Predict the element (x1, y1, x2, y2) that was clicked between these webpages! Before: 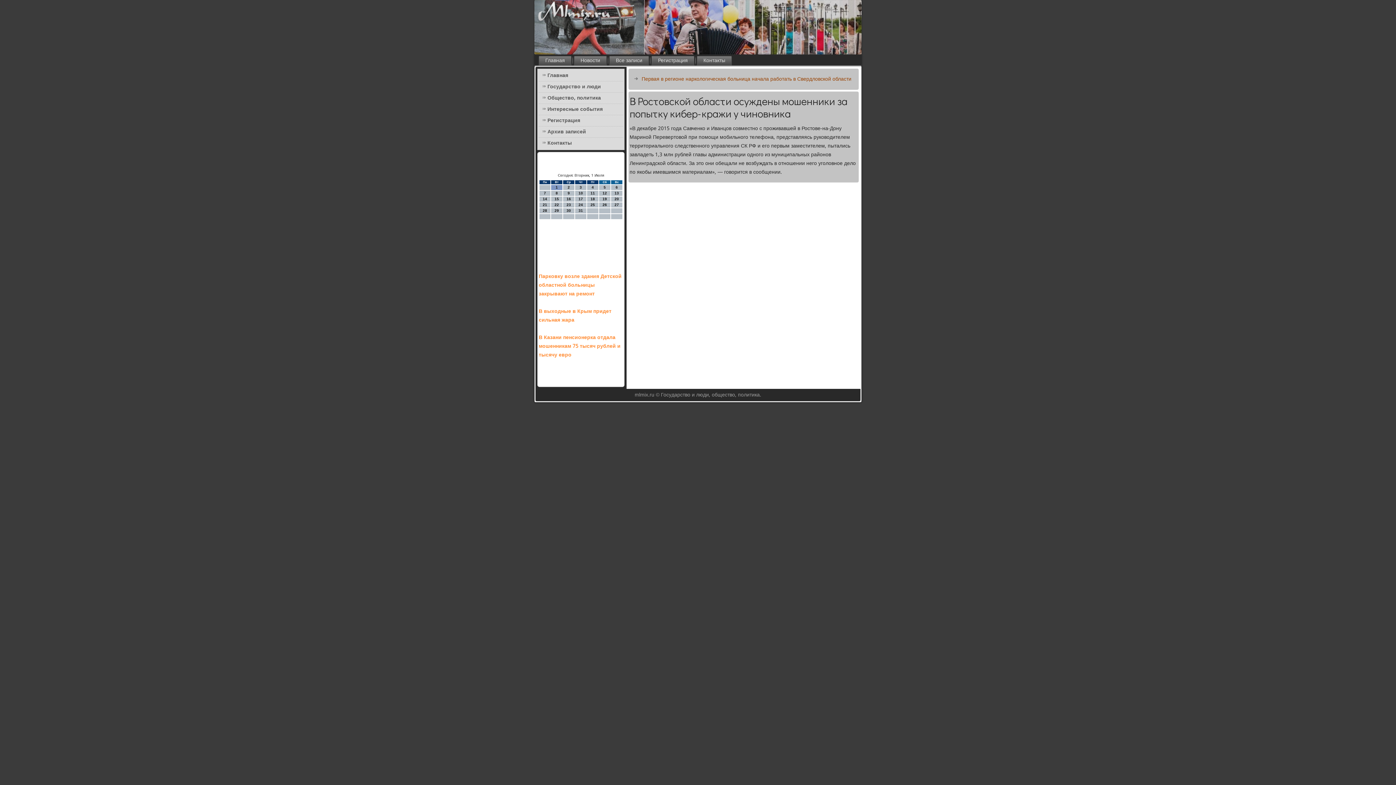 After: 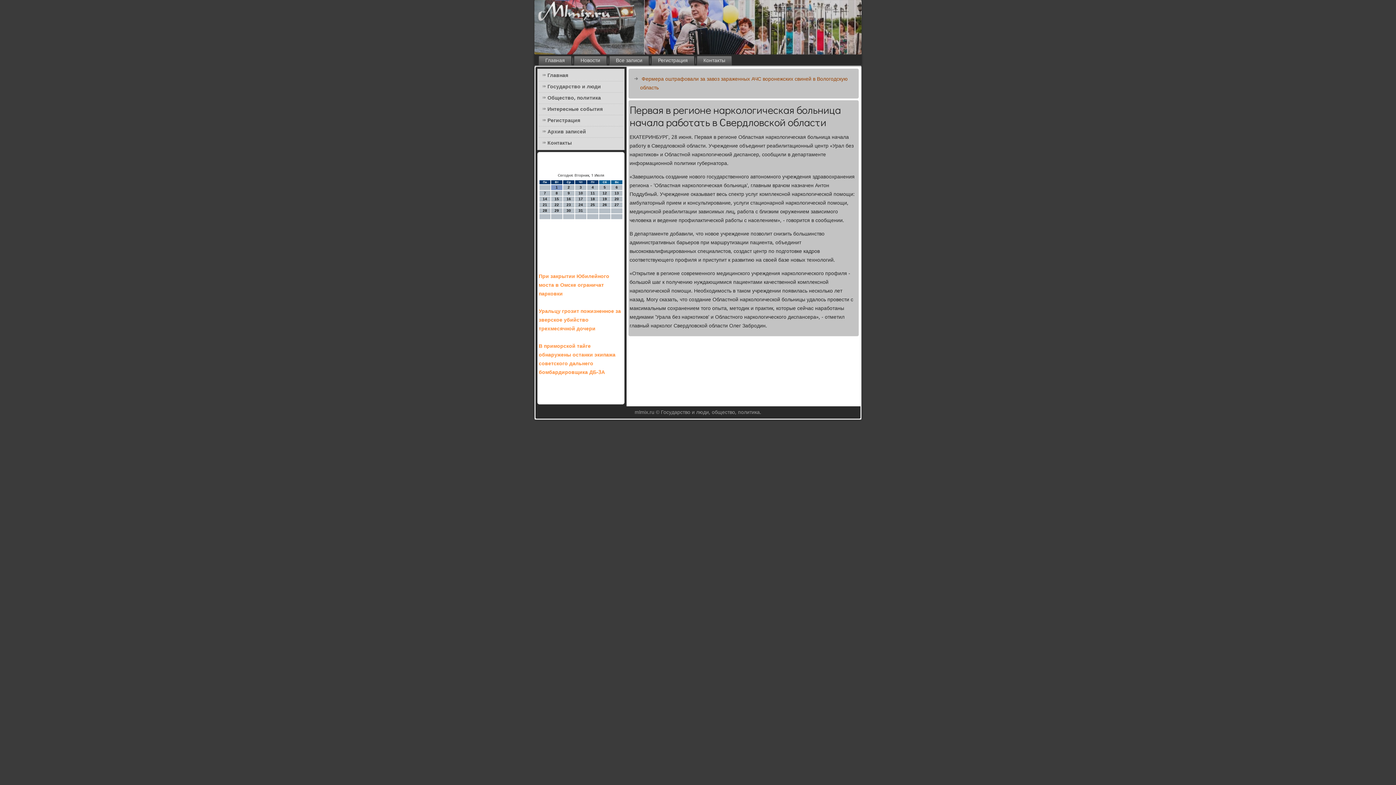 Action: bbox: (641, 74, 851, 83) label: Первая в регионе наркологическая больница начала работать в Свердловской области